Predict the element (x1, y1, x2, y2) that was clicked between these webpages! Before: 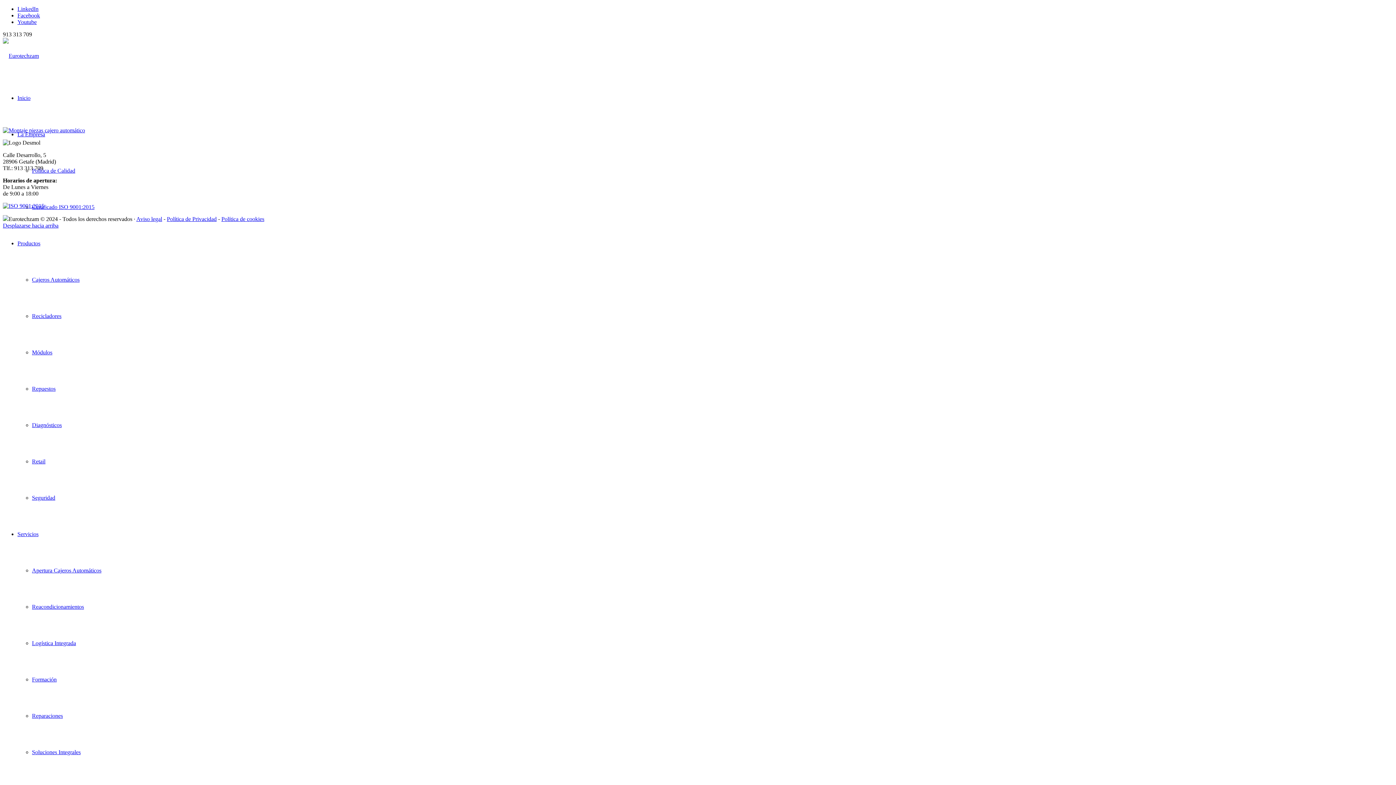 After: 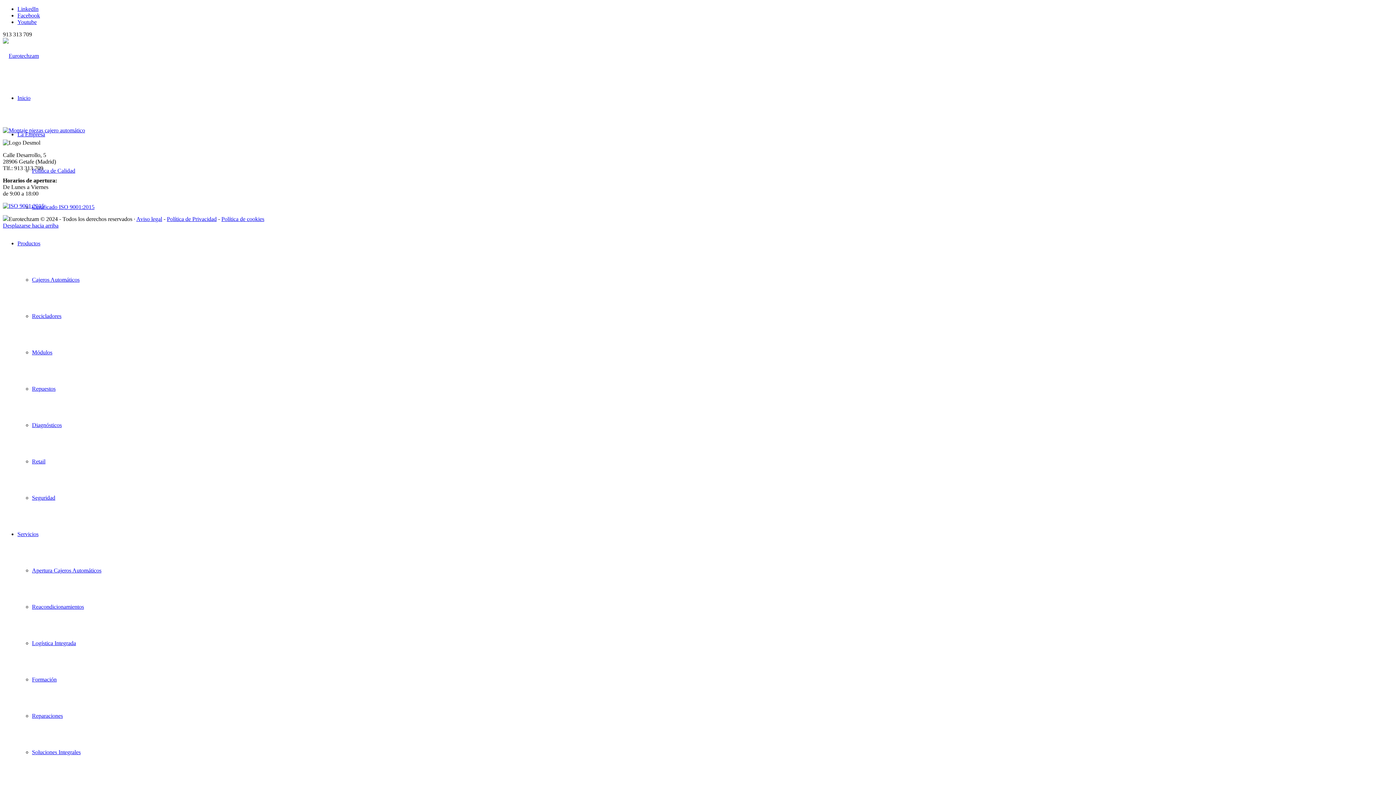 Action: label: Link to Facebook bbox: (17, 12, 40, 18)